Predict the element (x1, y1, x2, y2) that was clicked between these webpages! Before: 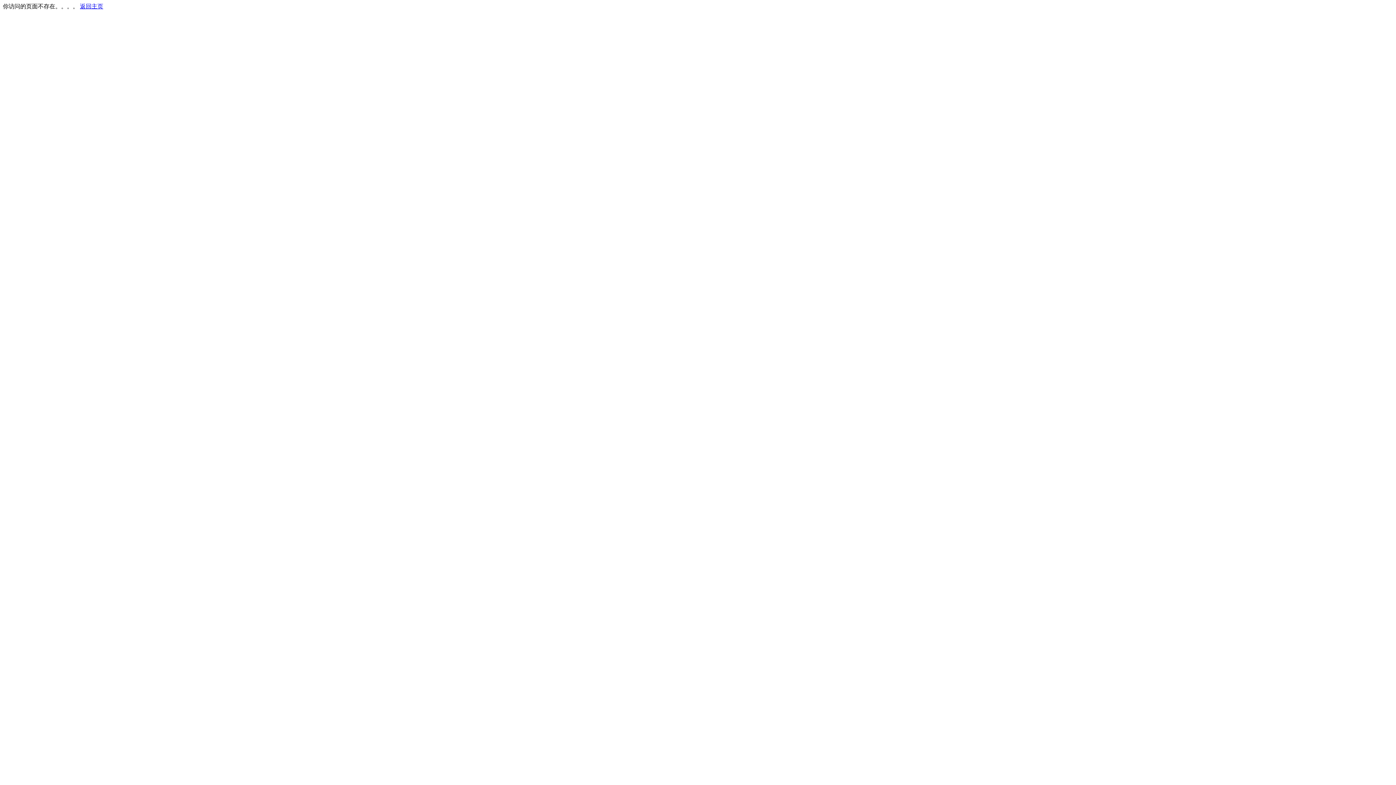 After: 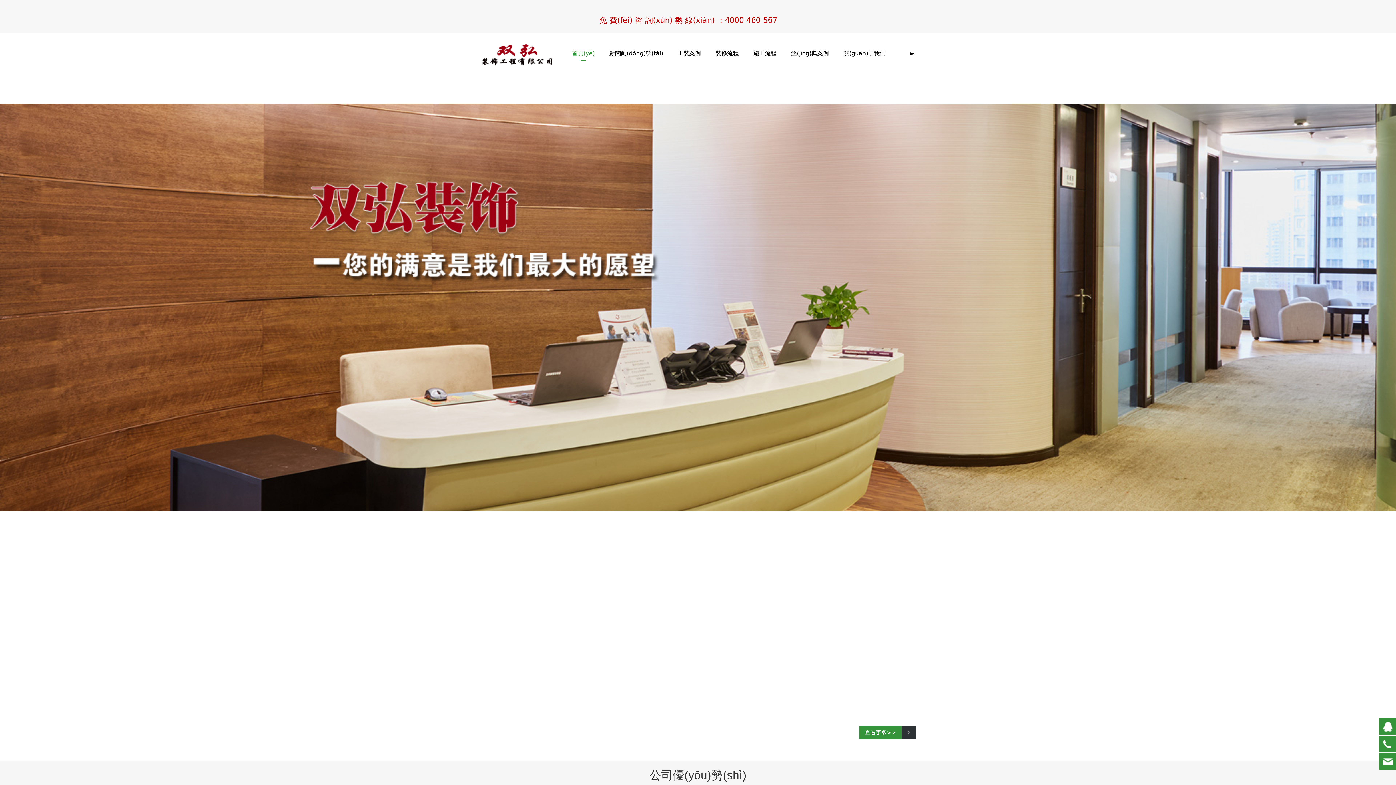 Action: bbox: (80, 3, 103, 9) label: 返回主页